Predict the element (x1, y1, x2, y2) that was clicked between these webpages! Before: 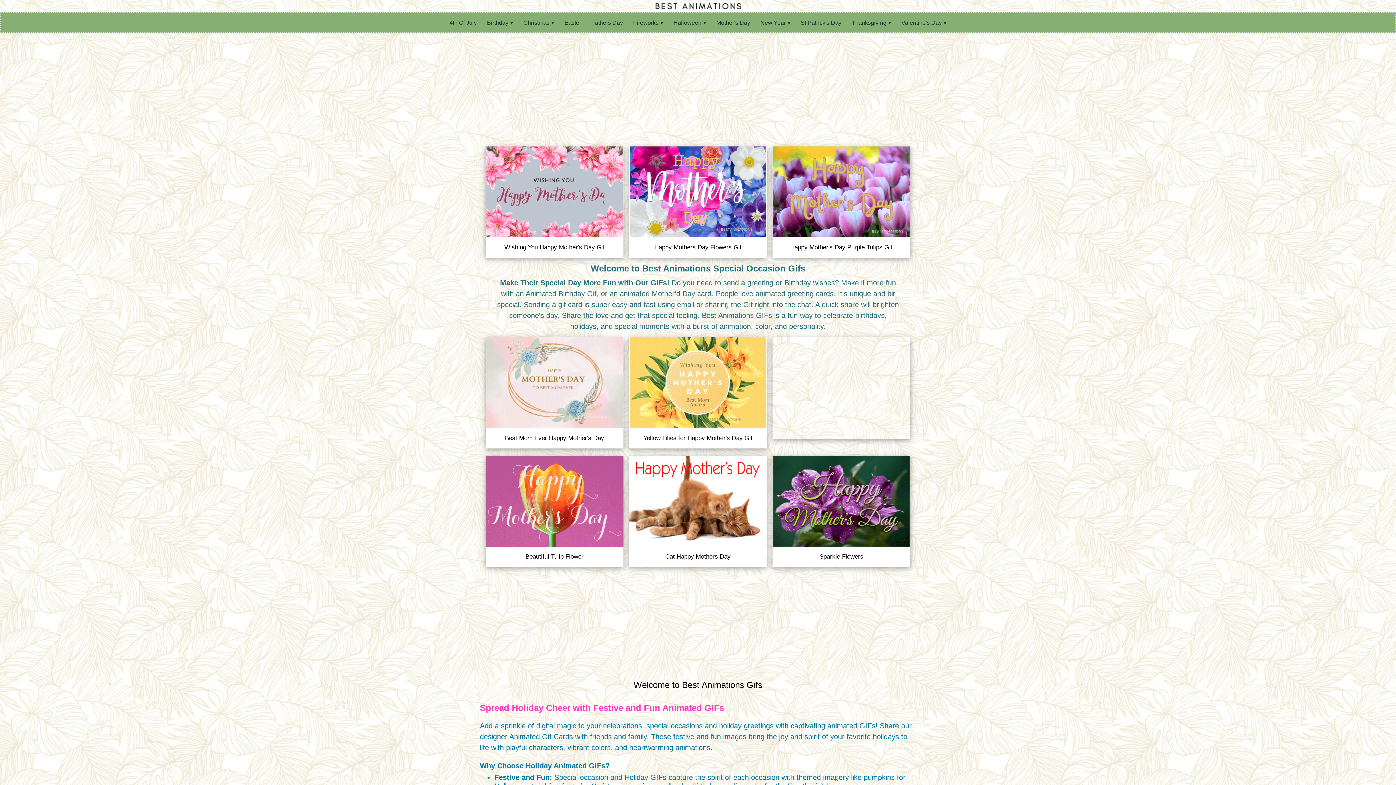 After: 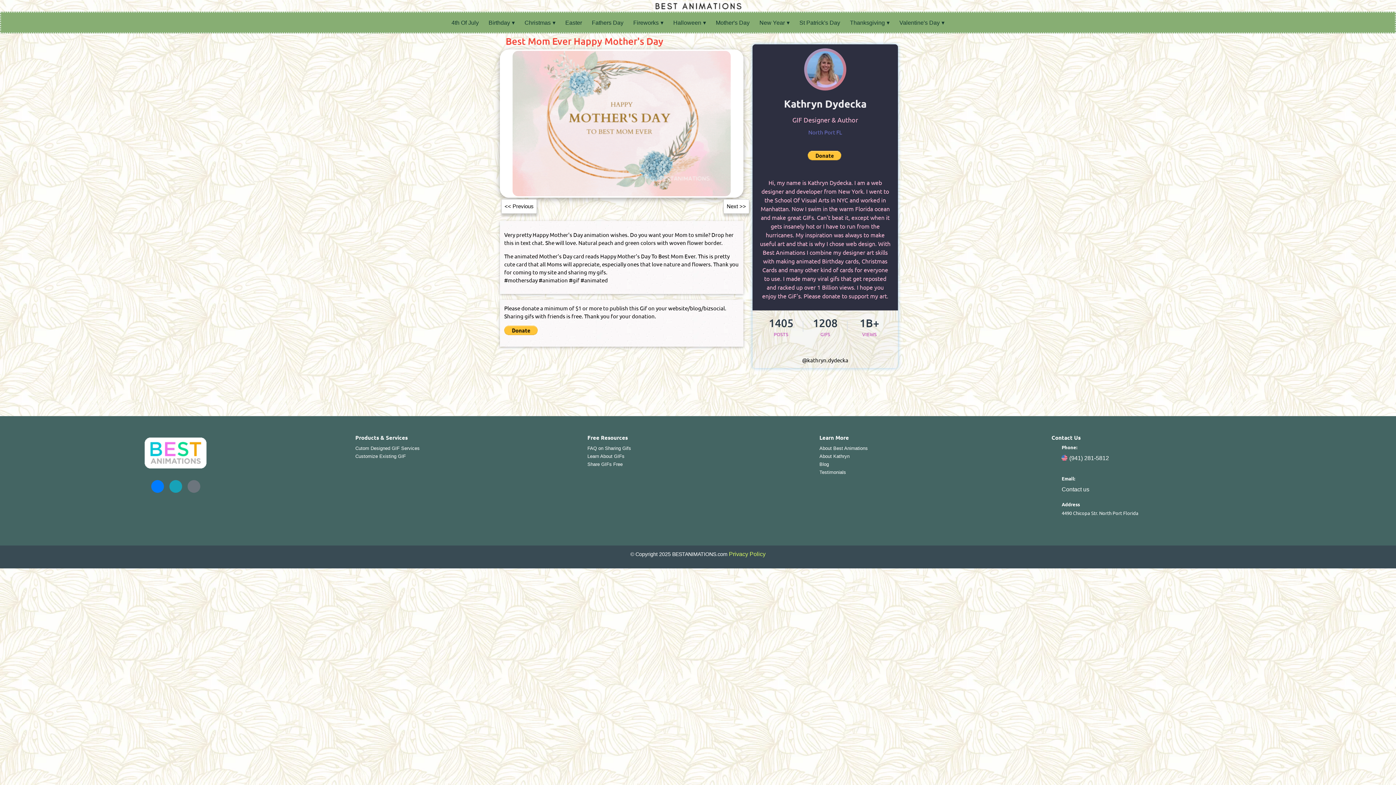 Action: bbox: (486, 379, 622, 385)